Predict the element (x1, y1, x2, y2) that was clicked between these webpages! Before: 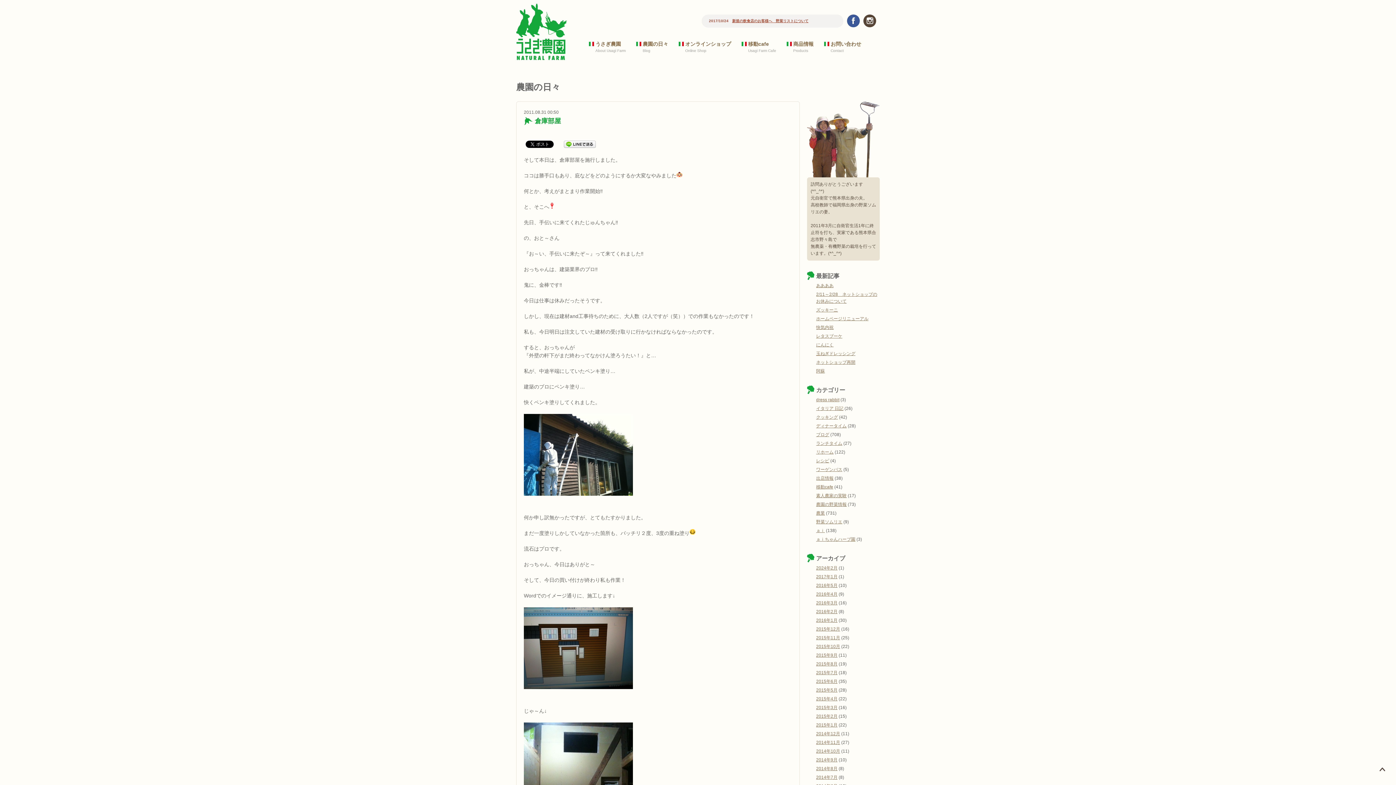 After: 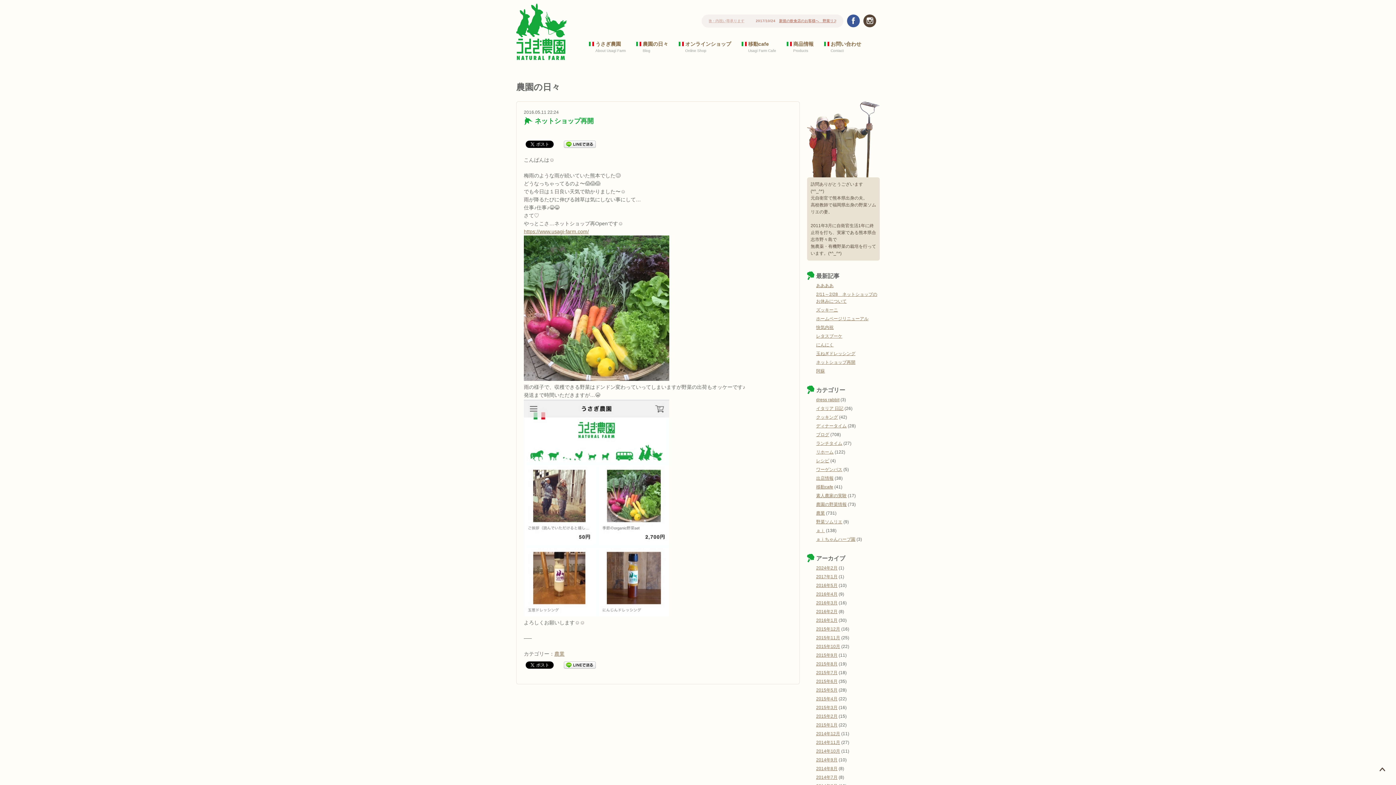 Action: bbox: (816, 360, 855, 365) label: ネットショップ再開